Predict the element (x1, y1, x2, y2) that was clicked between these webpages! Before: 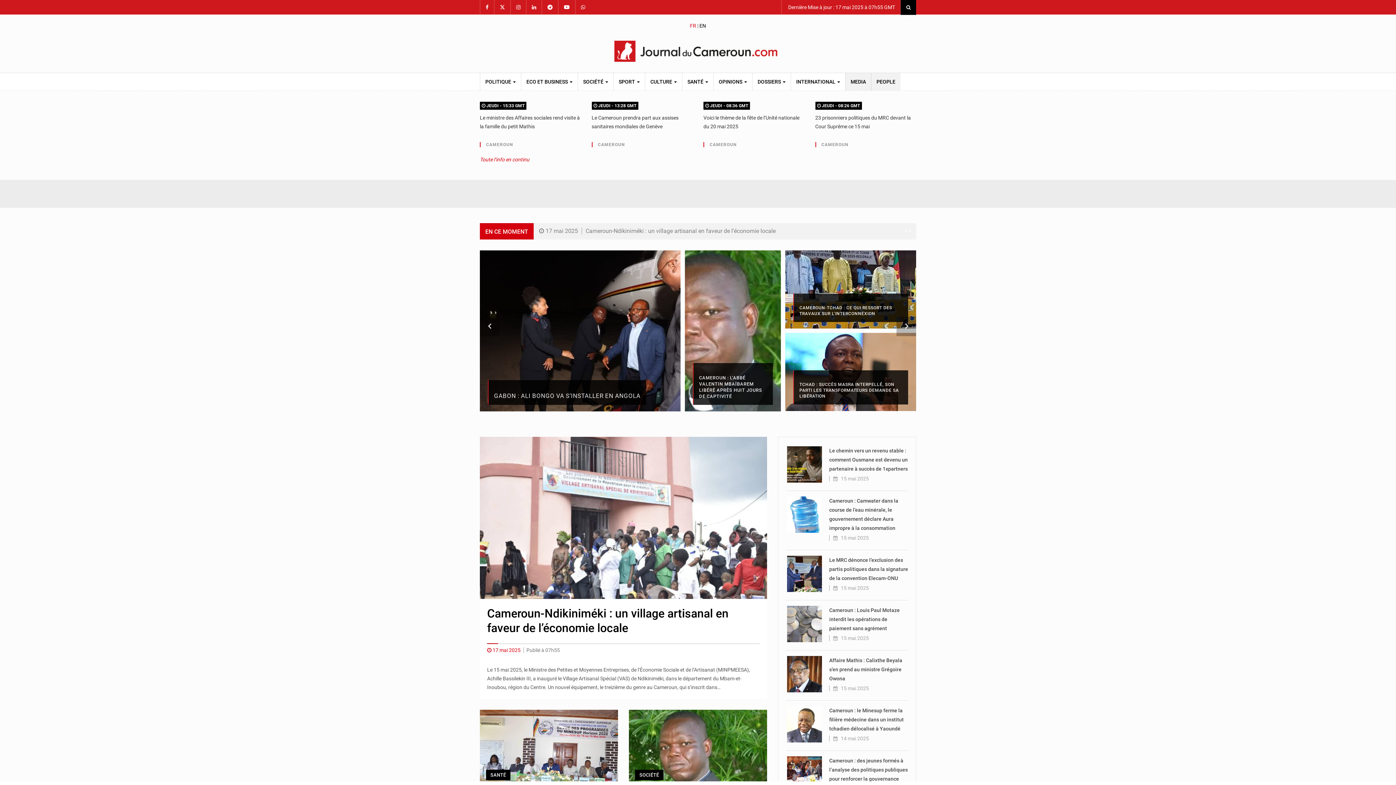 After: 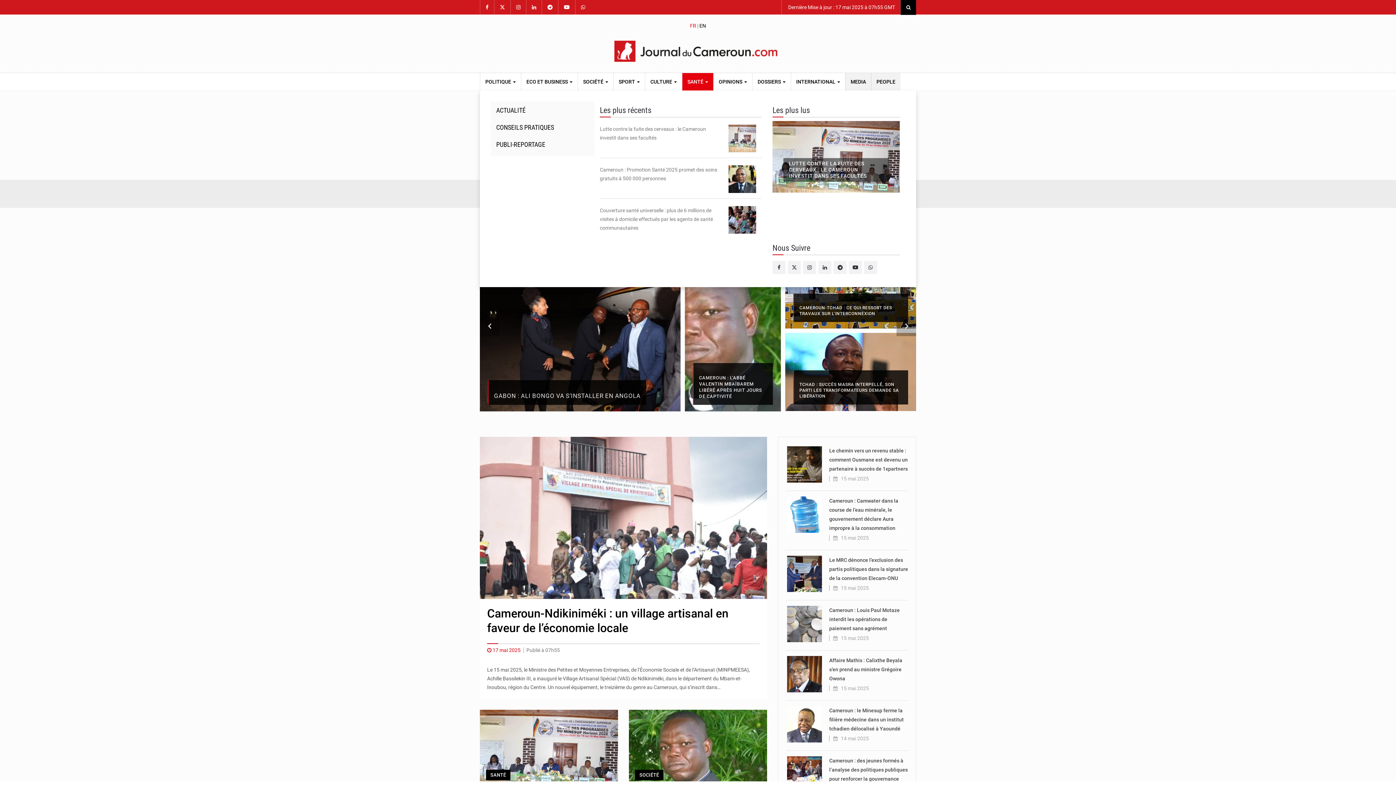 Action: bbox: (682, 73, 713, 90) label: SANTÉ 